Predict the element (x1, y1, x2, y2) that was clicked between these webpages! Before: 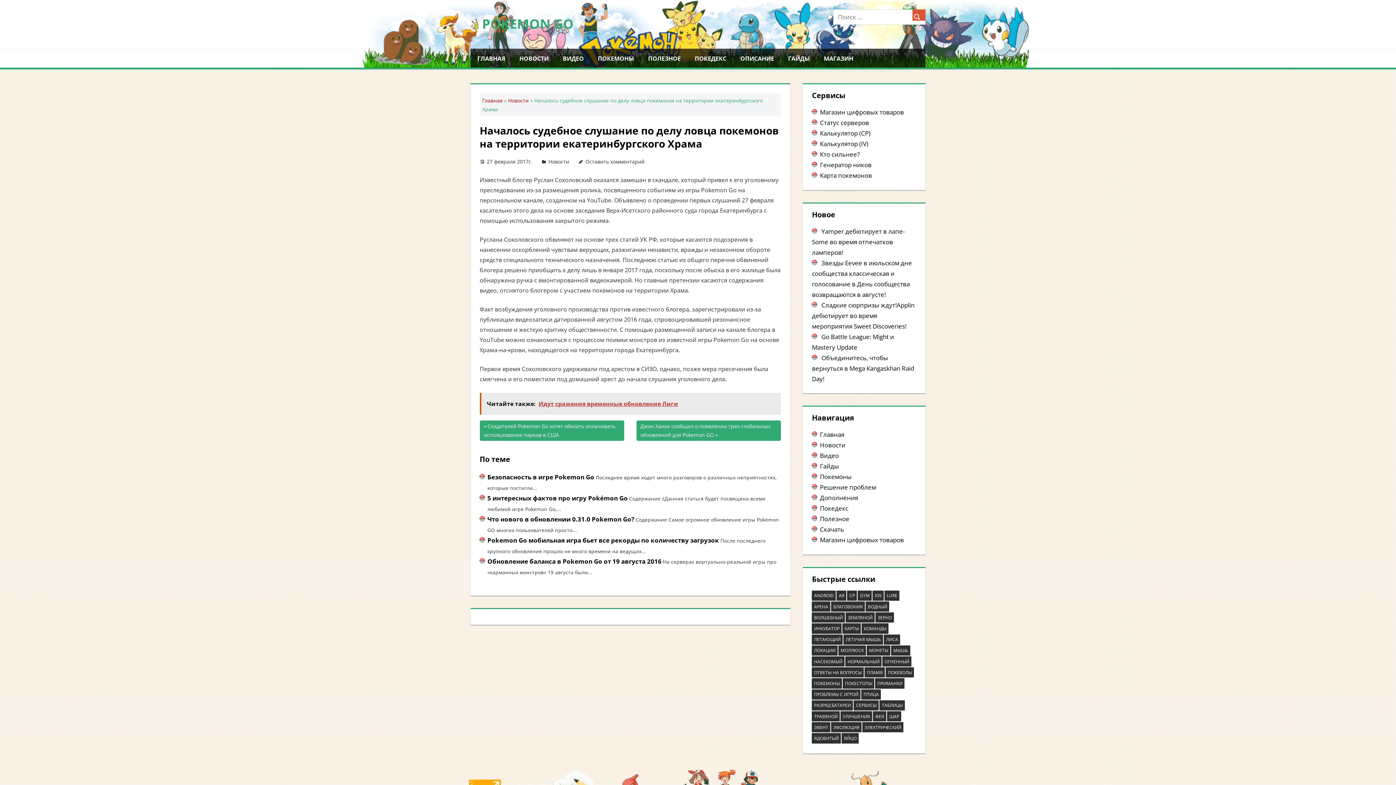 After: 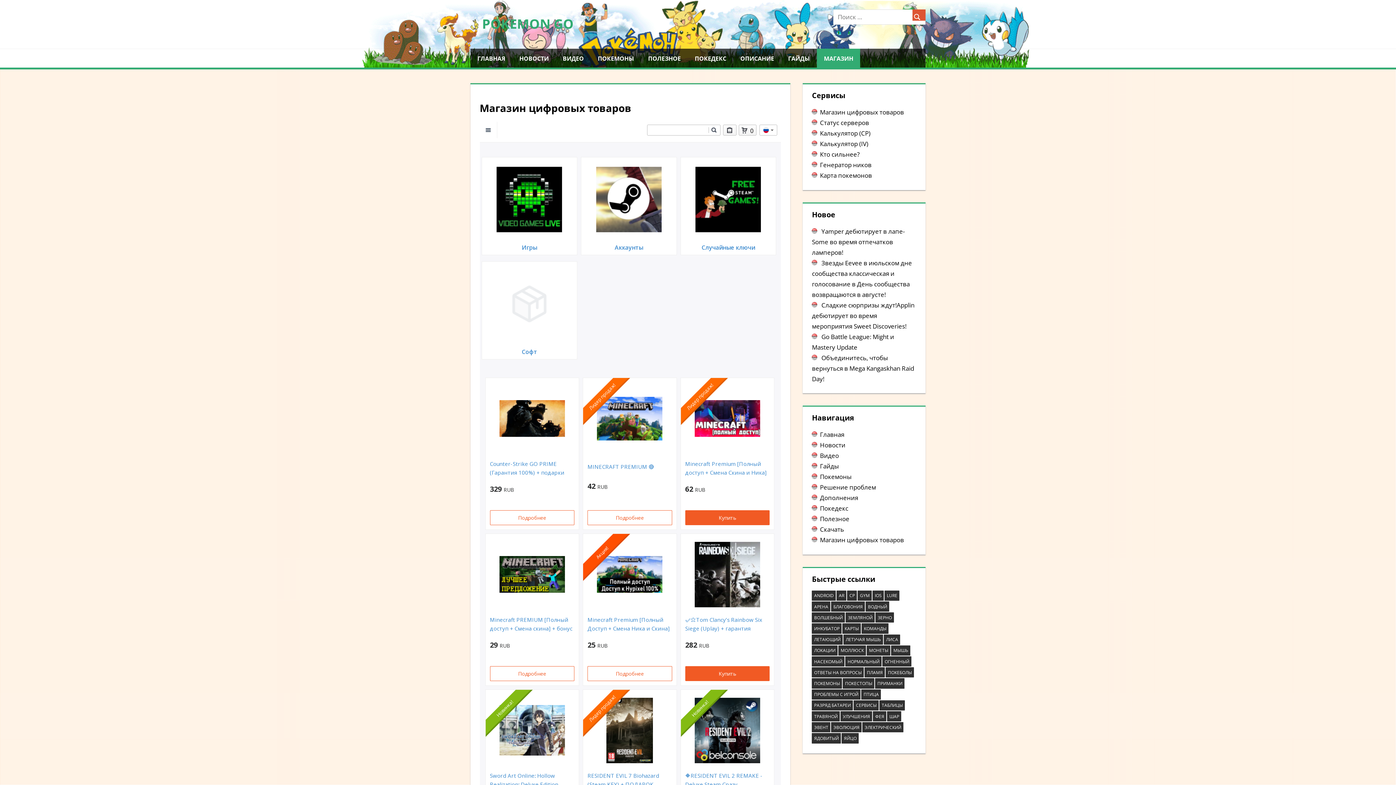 Action: label: Магазин цифровых товаров bbox: (820, 108, 904, 116)